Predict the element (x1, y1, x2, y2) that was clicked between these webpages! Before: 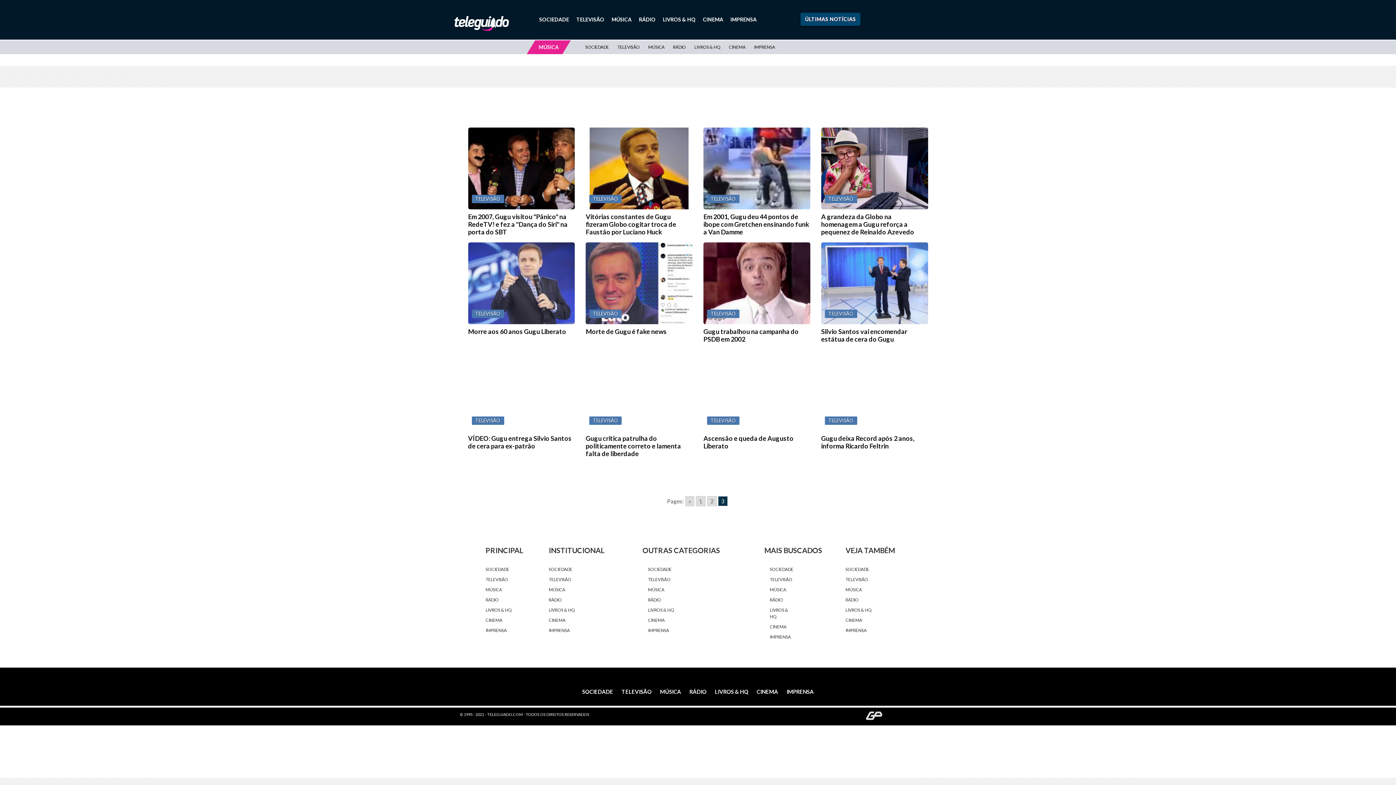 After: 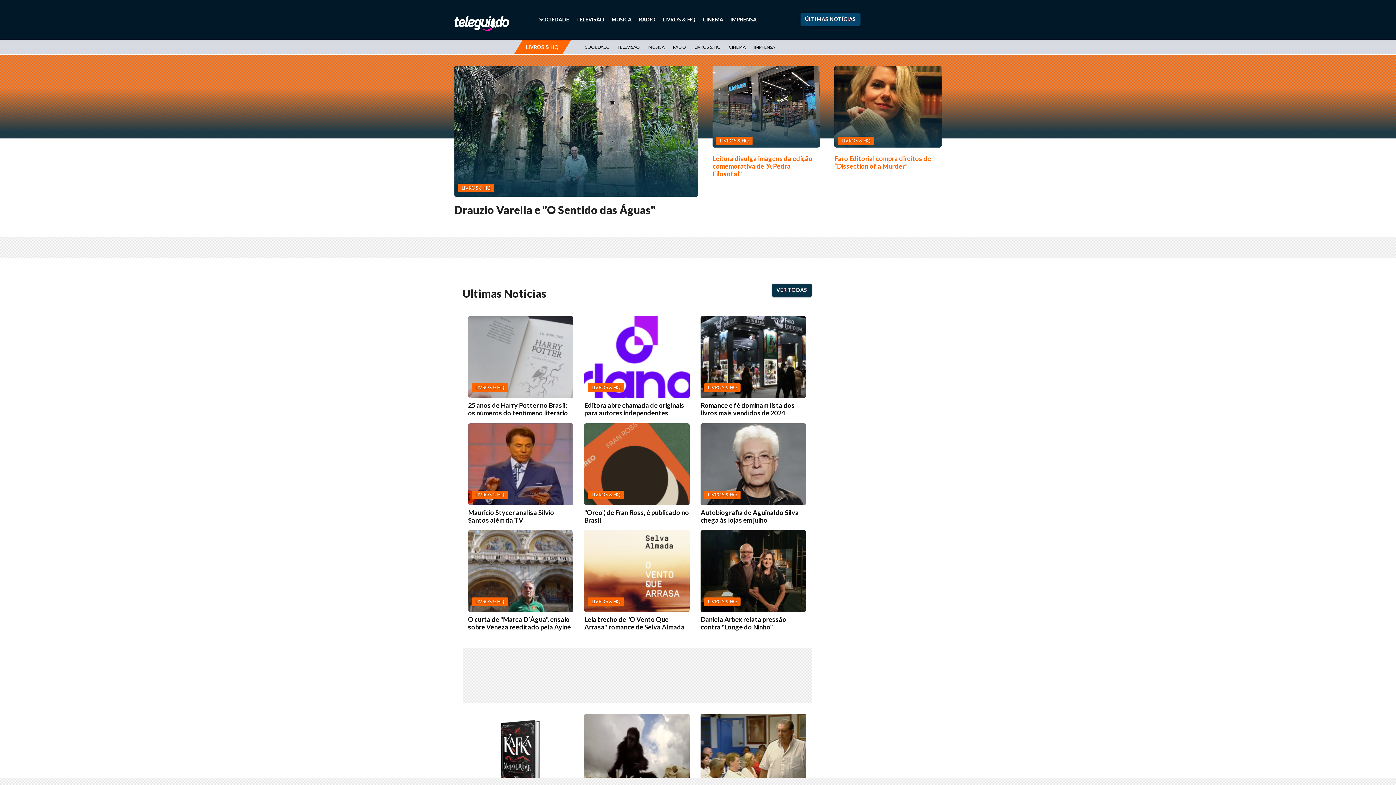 Action: bbox: (845, 605, 916, 615) label: LIVROS & HQ